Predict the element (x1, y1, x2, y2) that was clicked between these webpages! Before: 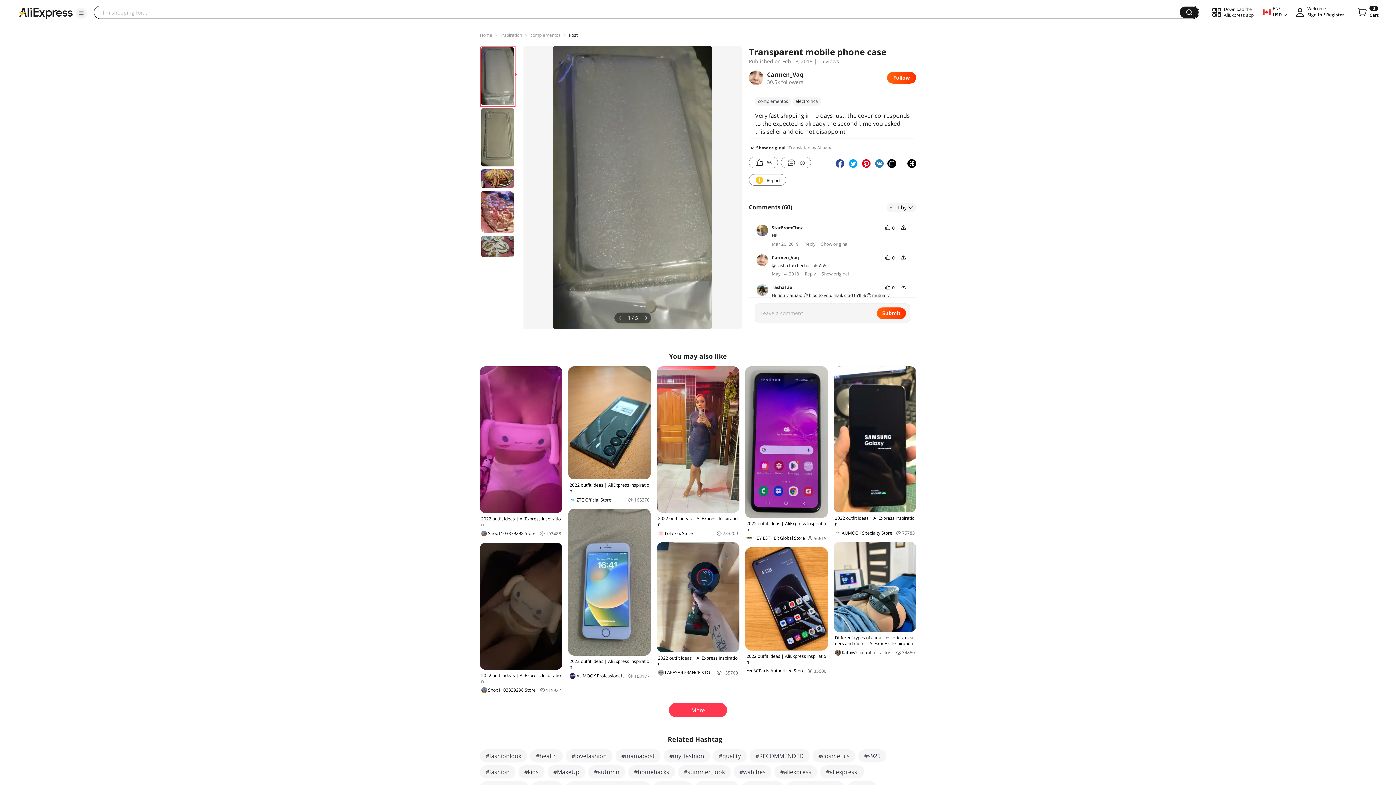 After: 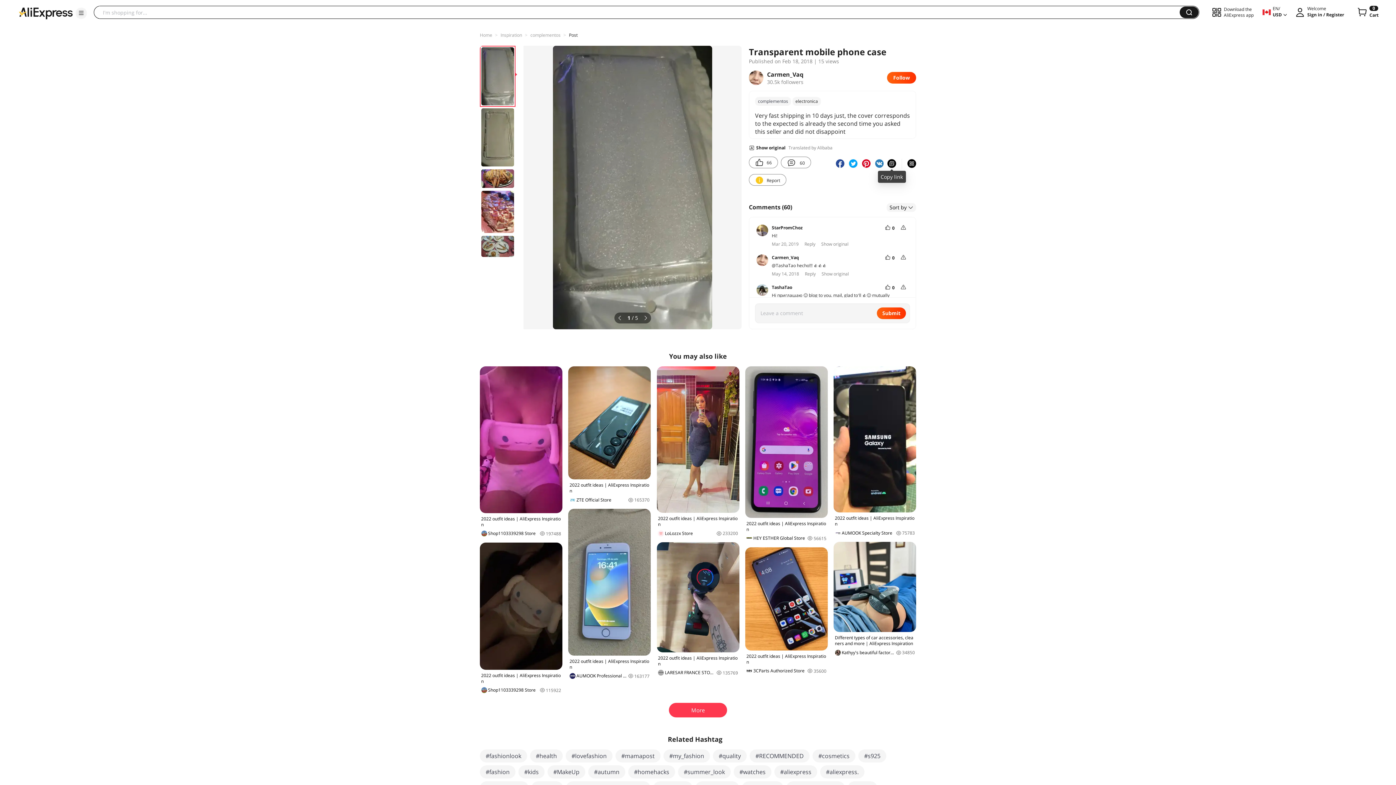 Action: bbox: (887, 164, 893, 173)